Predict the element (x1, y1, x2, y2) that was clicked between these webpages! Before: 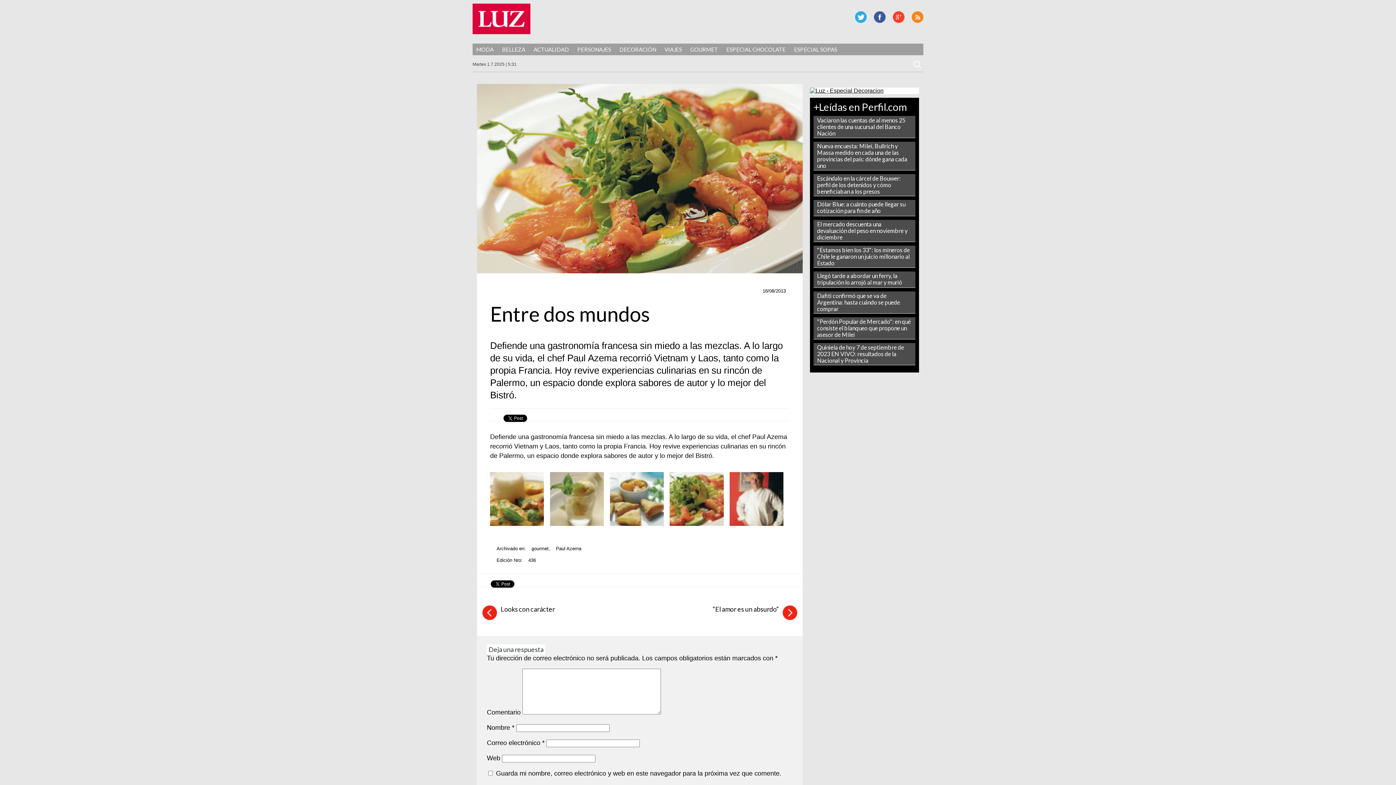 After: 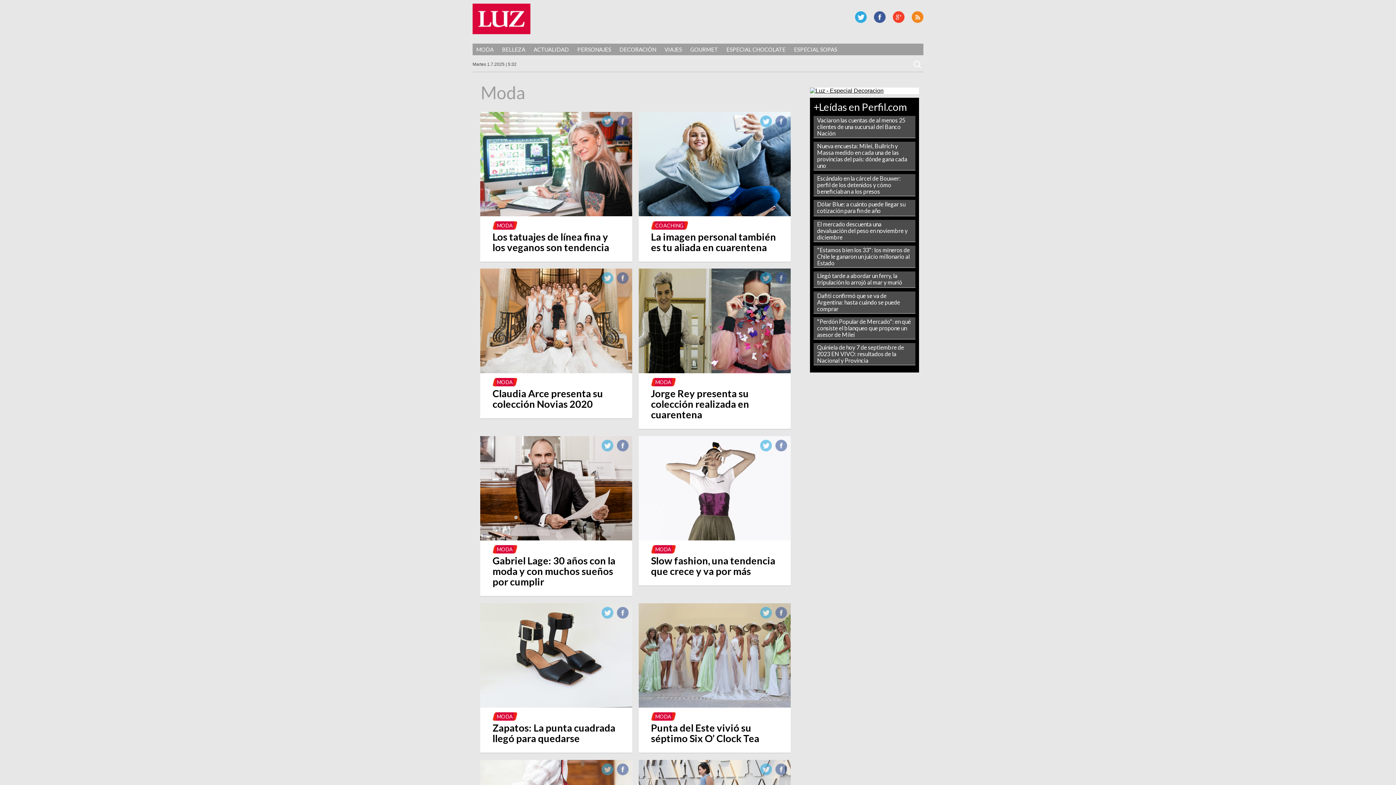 Action: bbox: (472, 44, 497, 54) label: MODA